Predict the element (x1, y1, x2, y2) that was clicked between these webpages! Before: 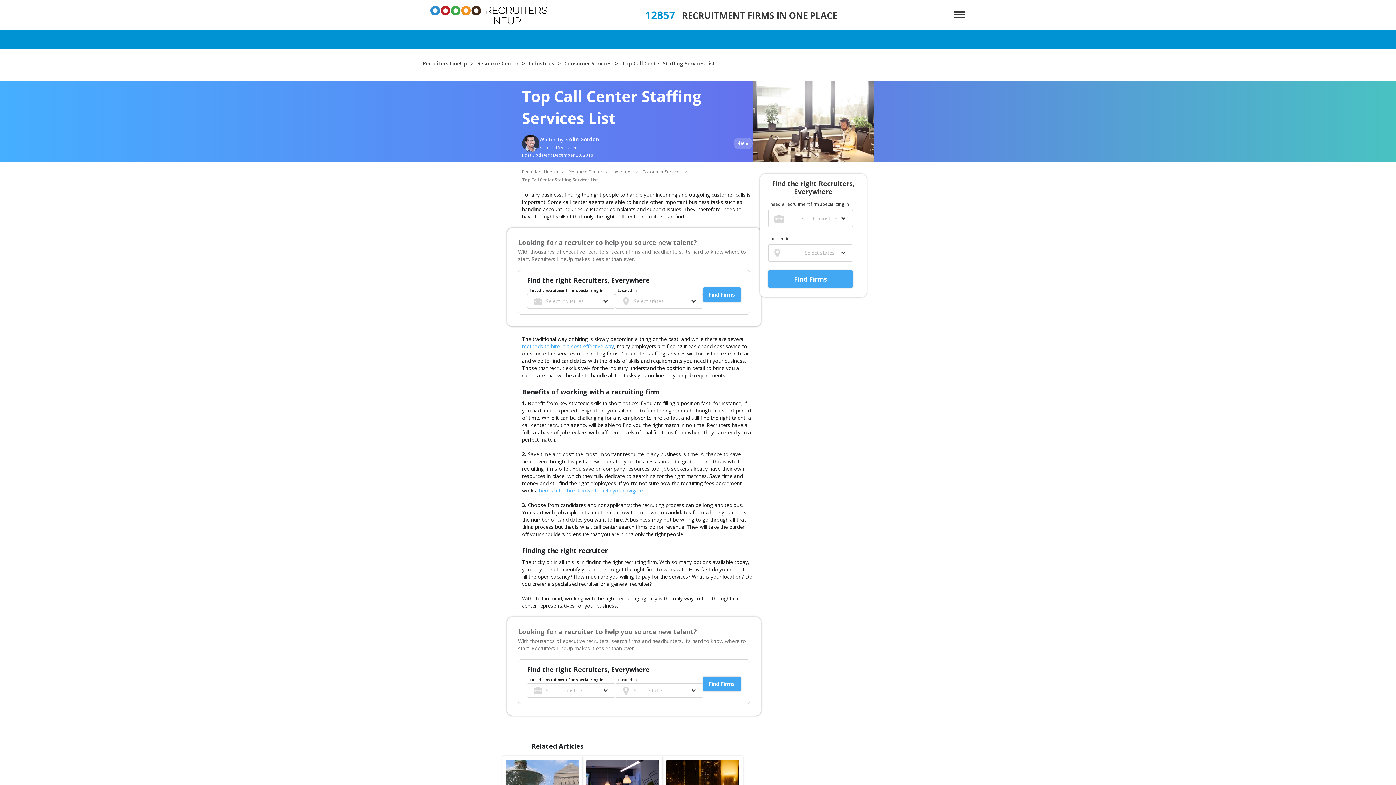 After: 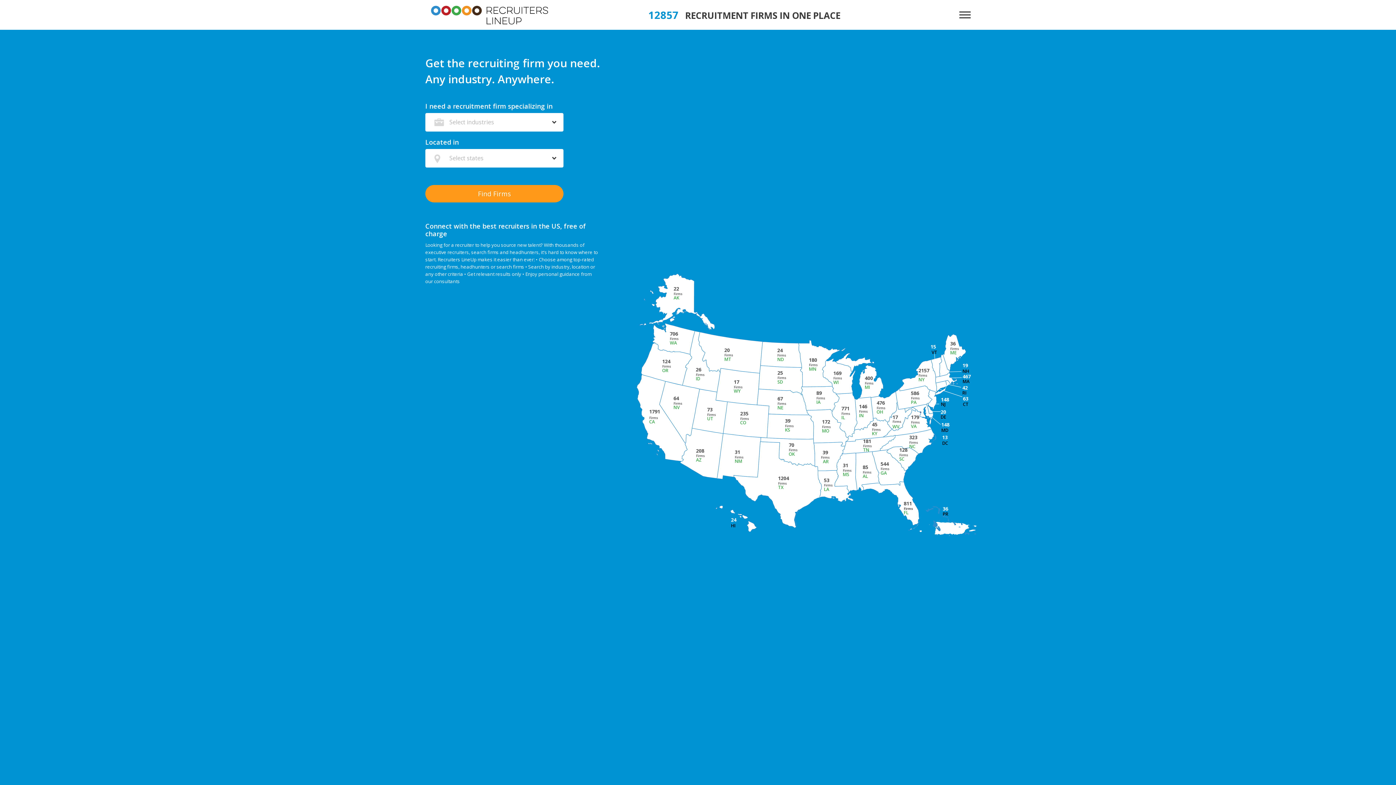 Action: bbox: (425, 11, 552, 17)